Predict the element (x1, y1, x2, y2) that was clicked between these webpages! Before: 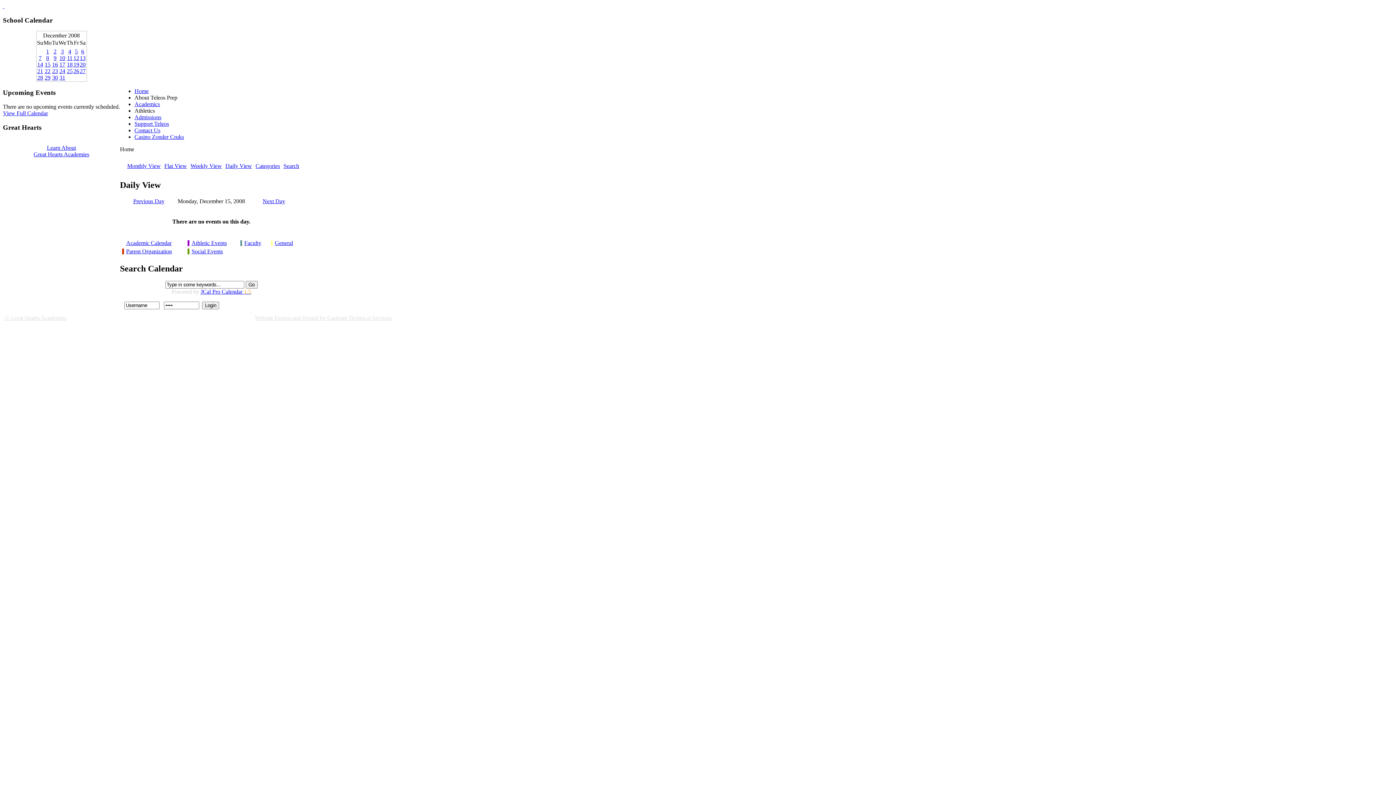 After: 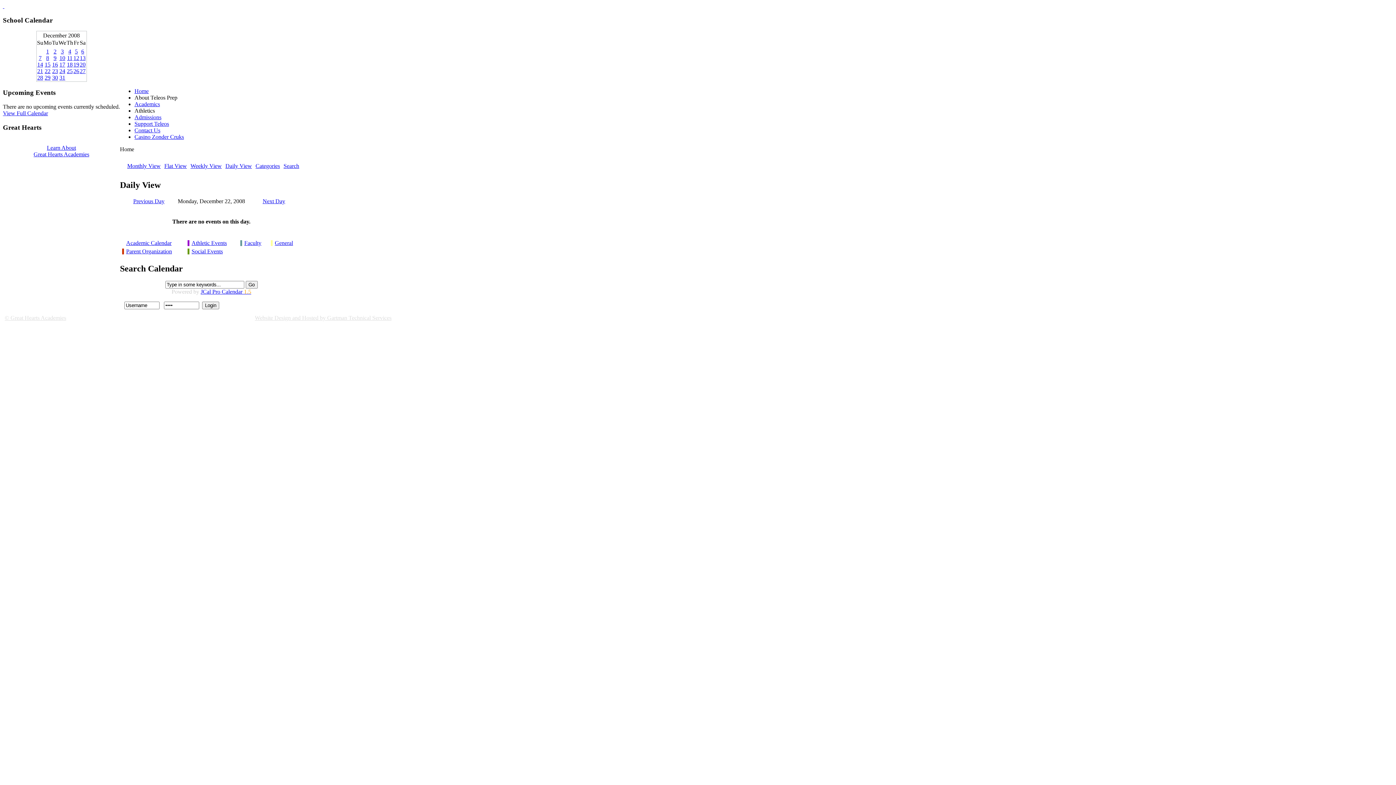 Action: label: 22 bbox: (44, 68, 50, 74)